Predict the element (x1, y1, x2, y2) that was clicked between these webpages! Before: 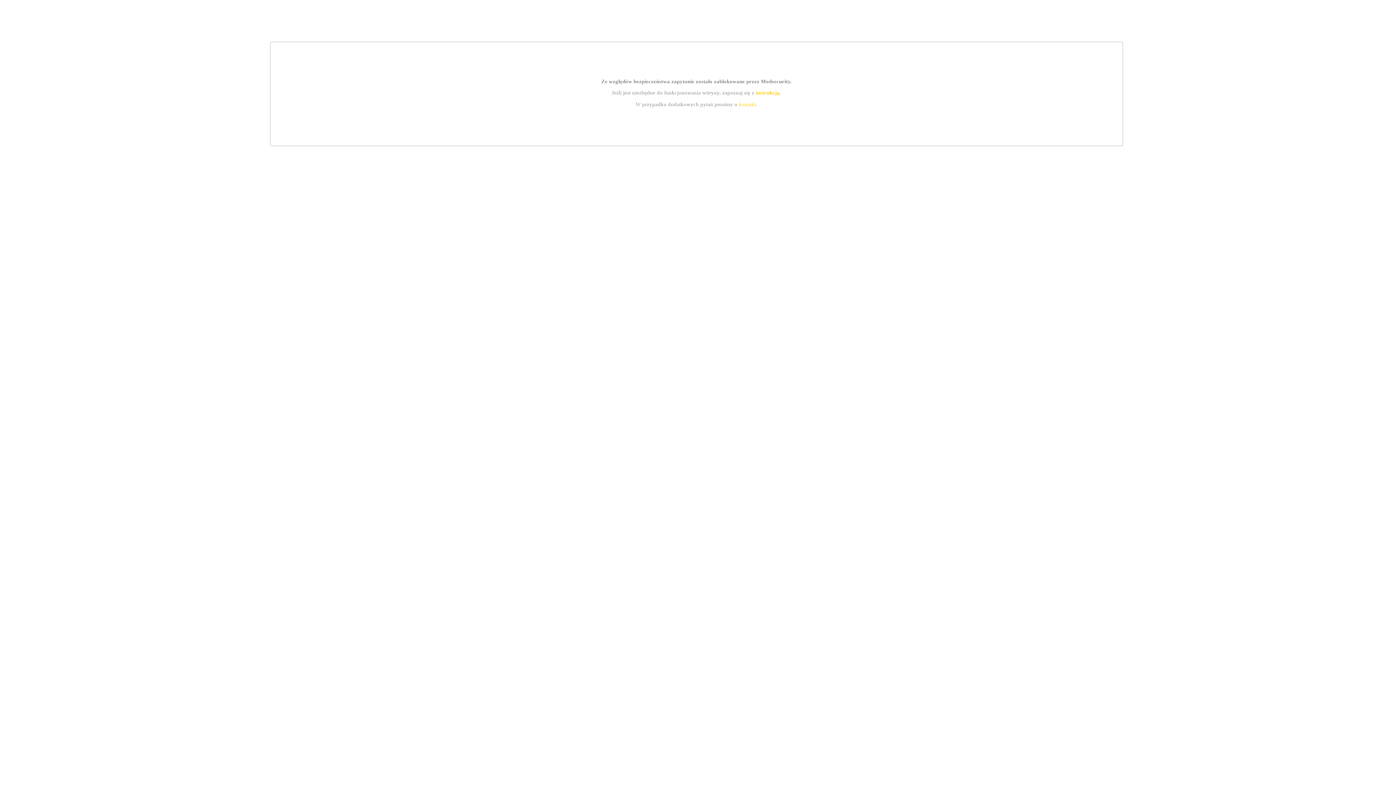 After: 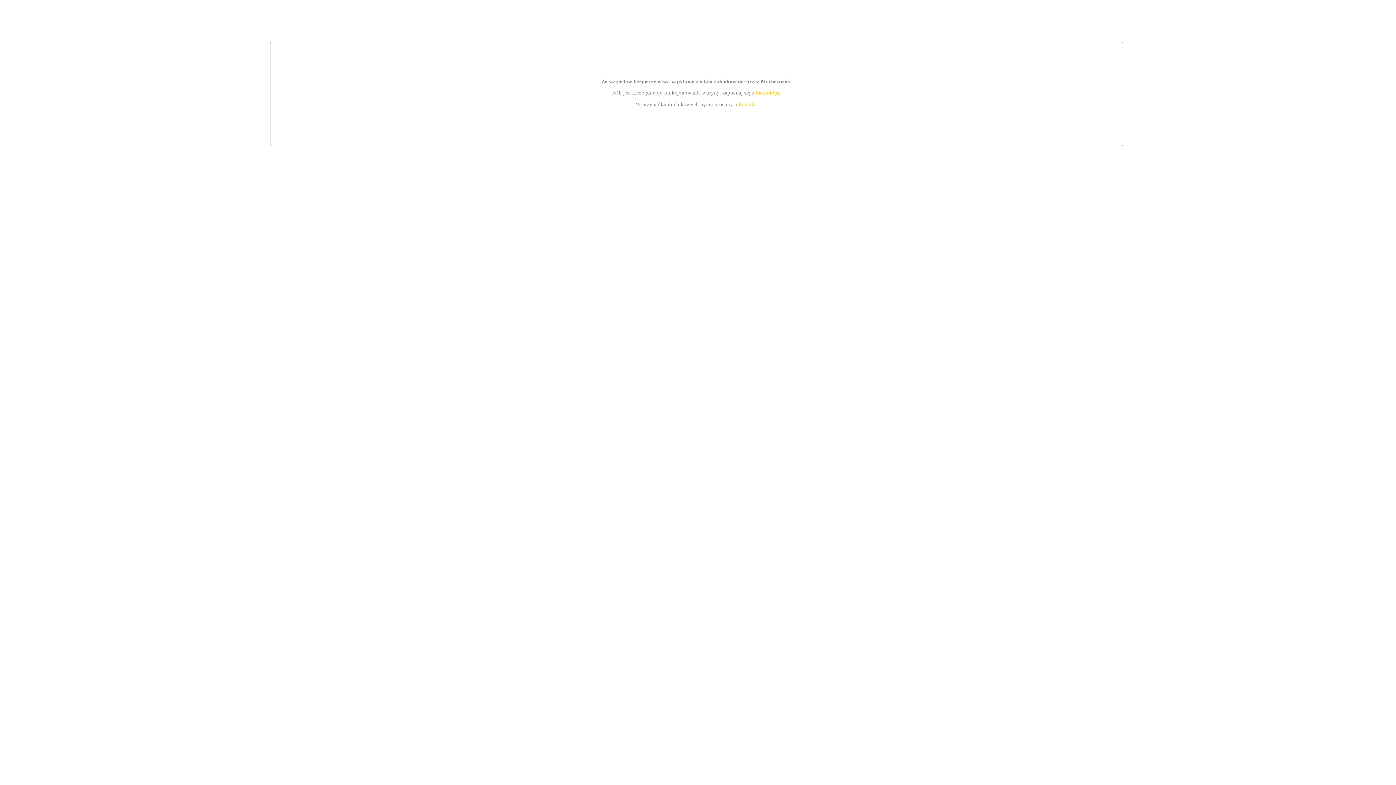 Action: label: instrukcją bbox: (755, 89, 779, 95)